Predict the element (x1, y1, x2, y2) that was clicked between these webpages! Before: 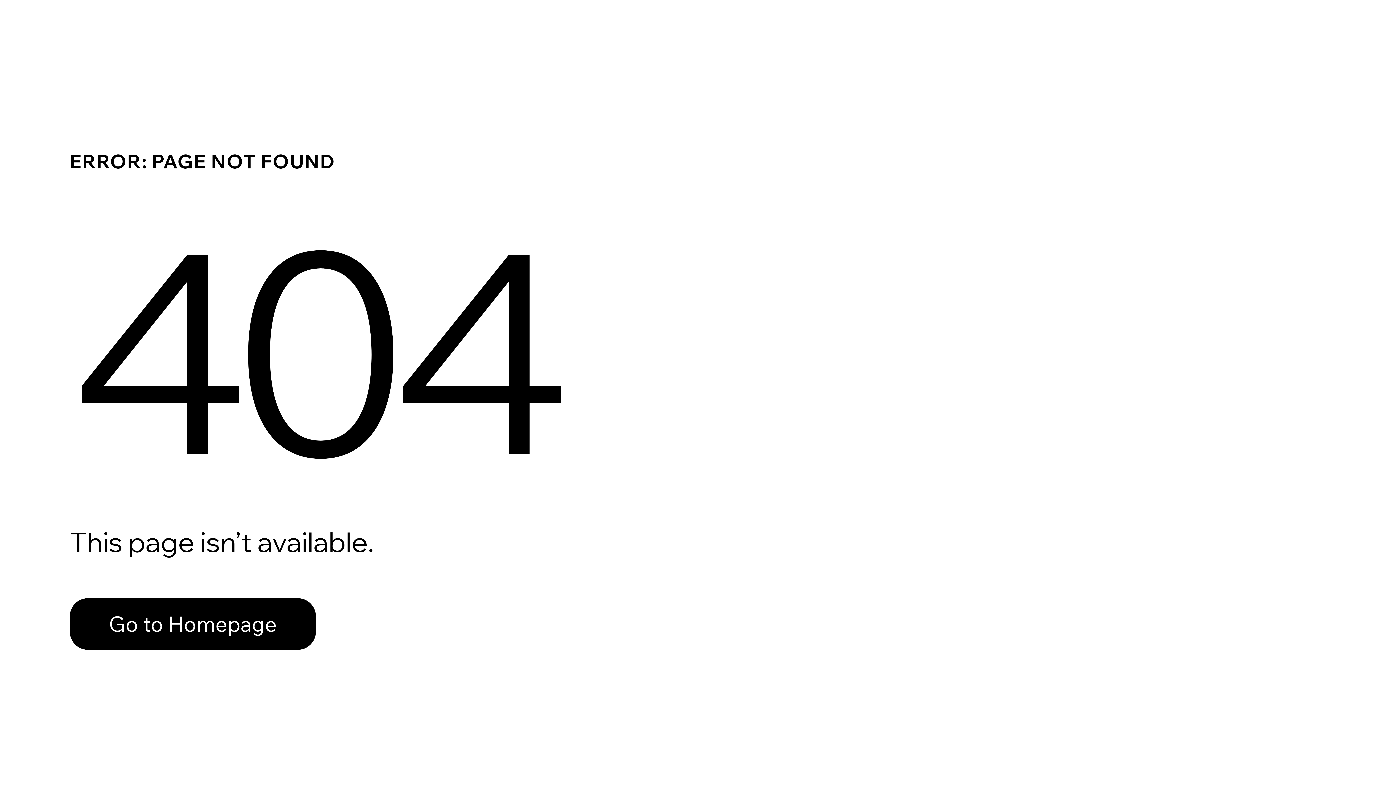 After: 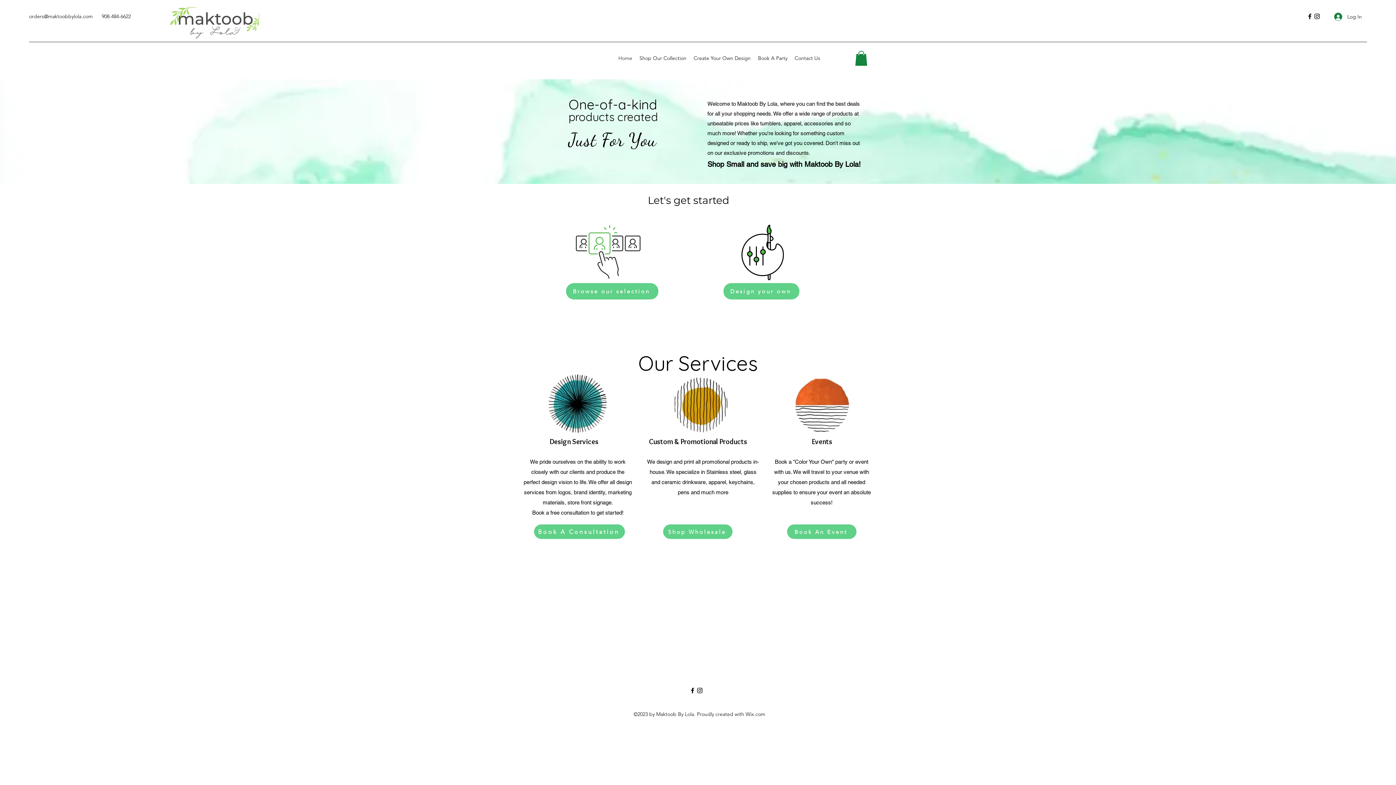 Action: label: Go to Homepage bbox: (69, 598, 316, 650)